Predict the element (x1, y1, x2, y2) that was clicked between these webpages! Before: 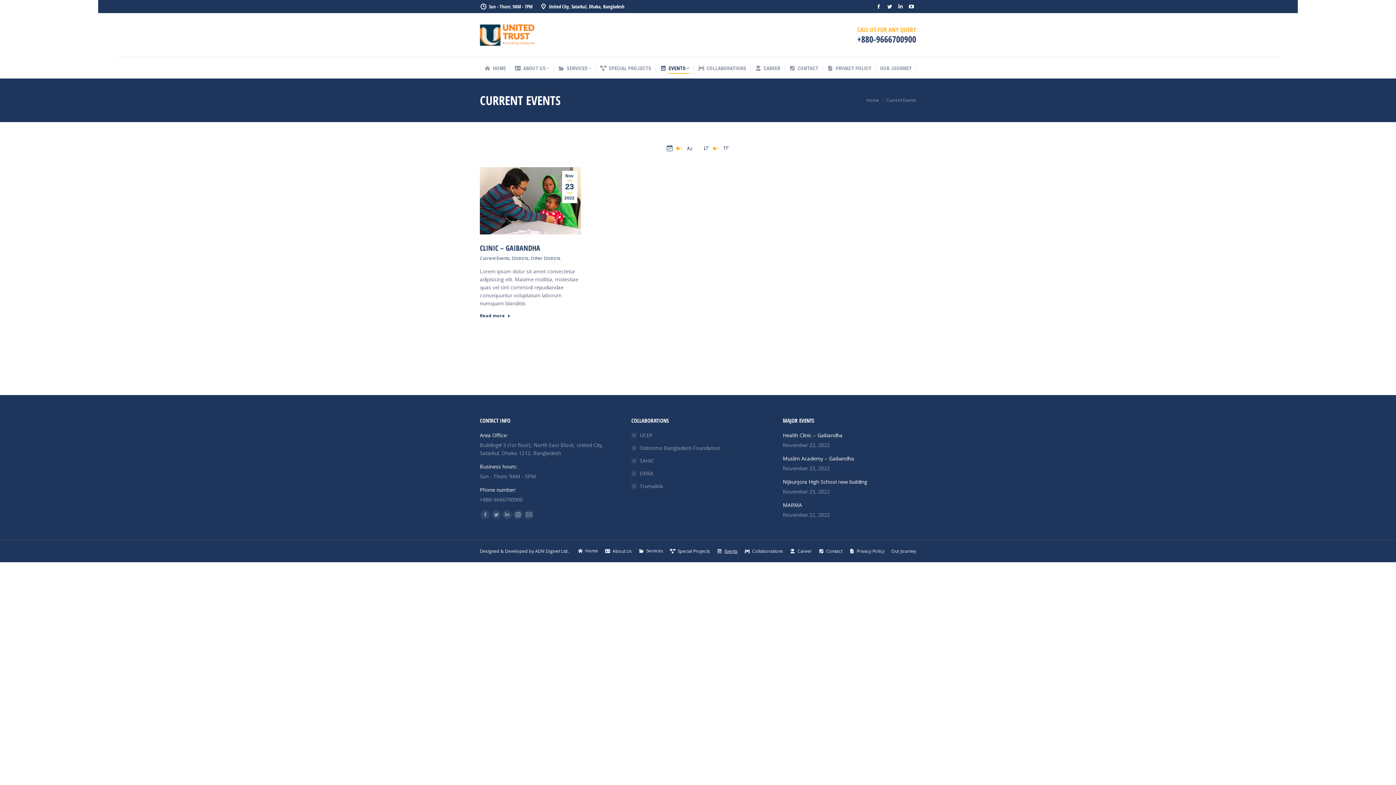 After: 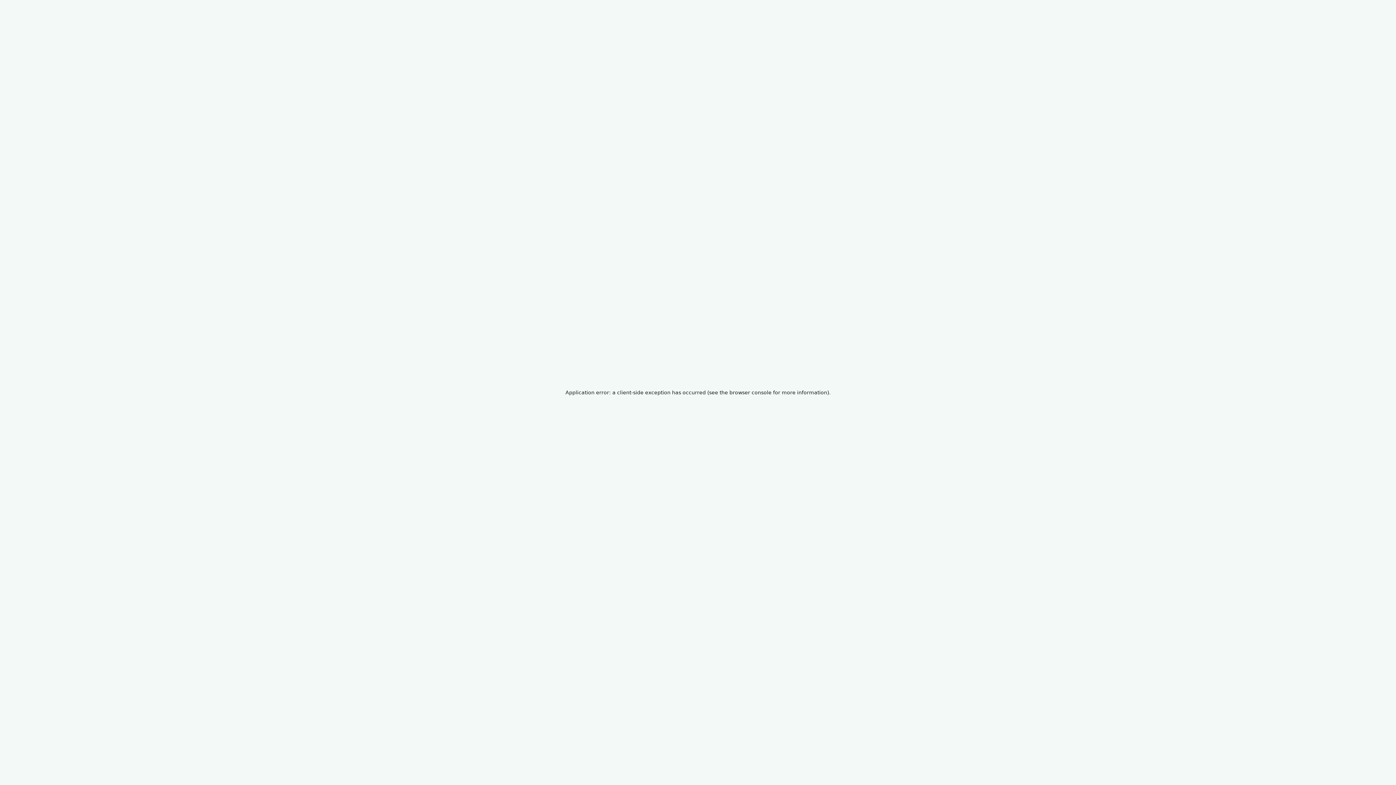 Action: bbox: (480, 548, 569, 554) label: Designed & Developed by ADN Diginet Ltd.